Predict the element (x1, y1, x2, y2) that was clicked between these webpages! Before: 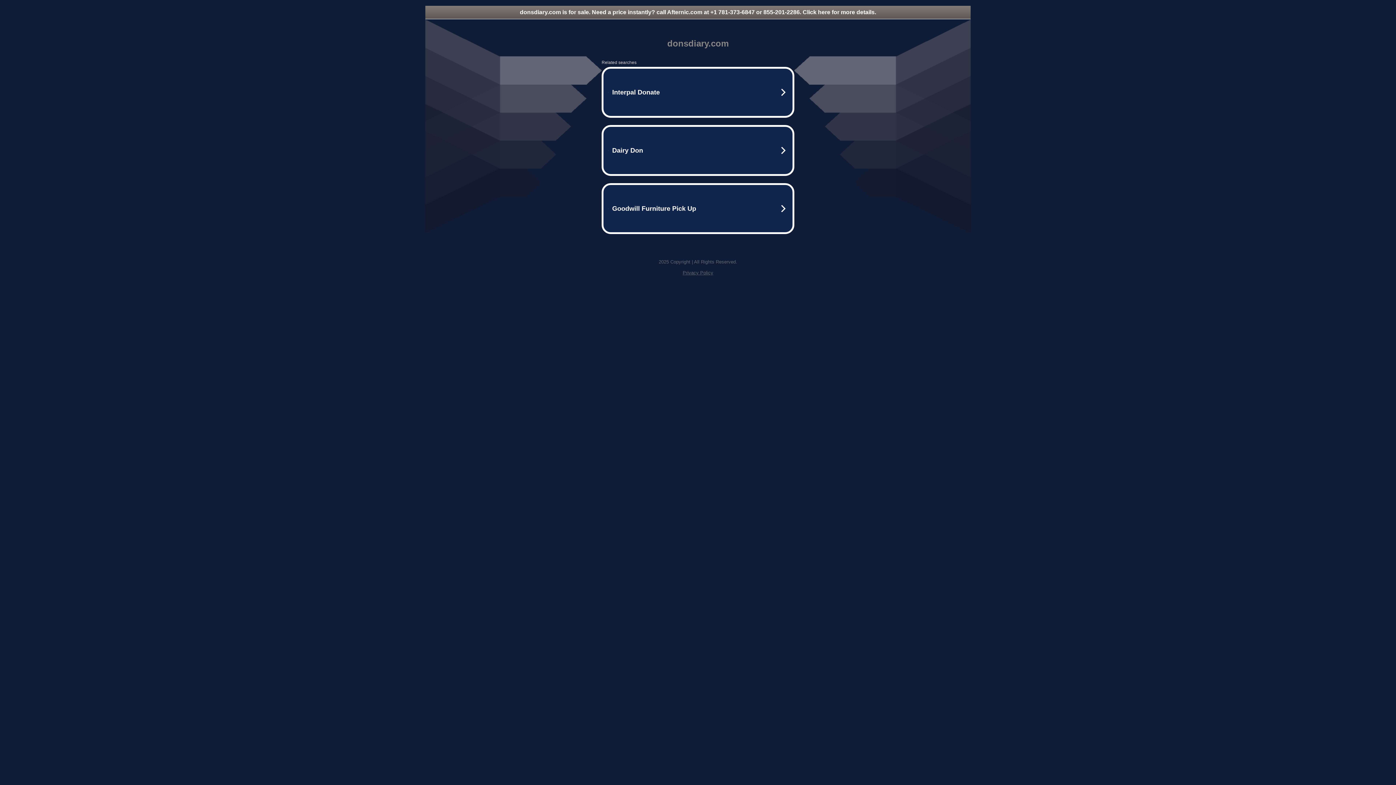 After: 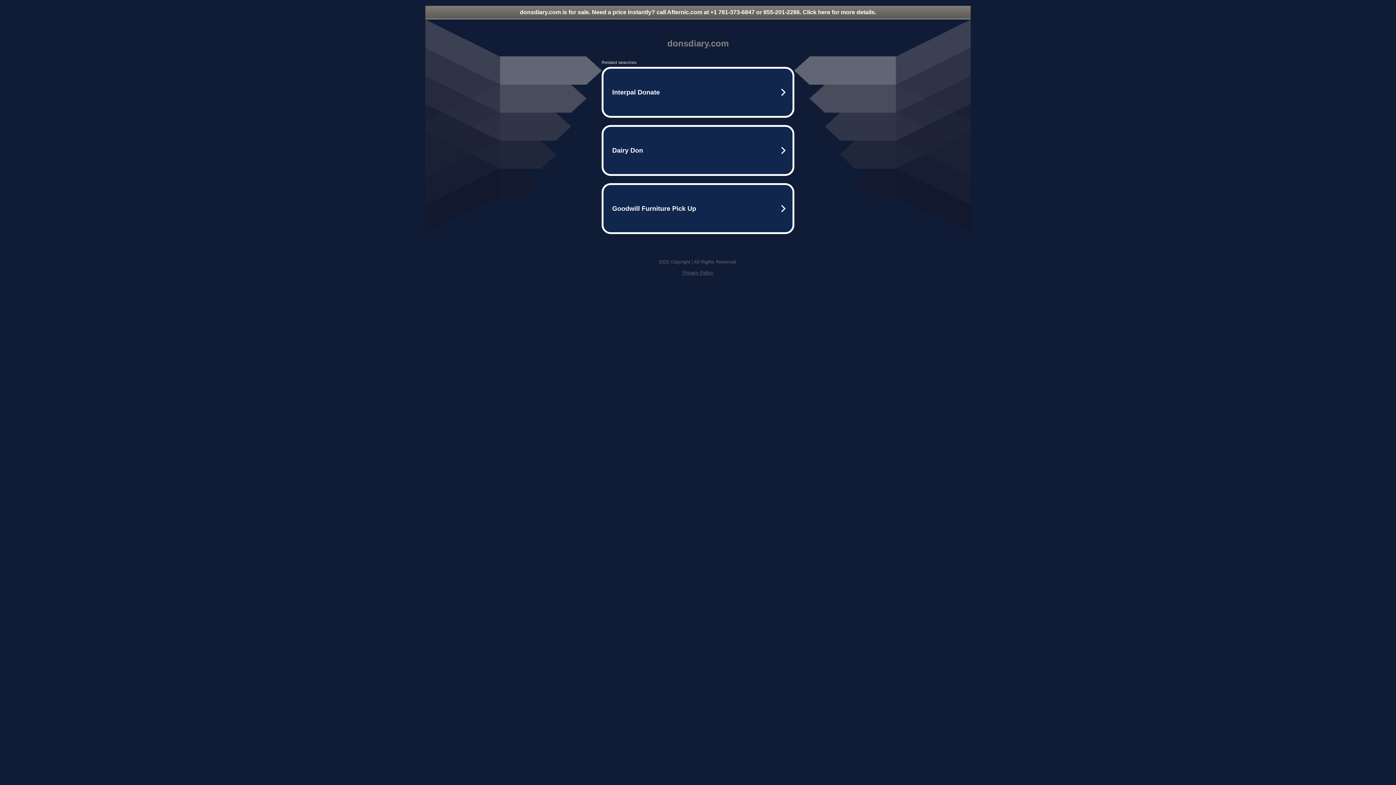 Action: label: donsdiary.com is for sale. Need a price instantly? call Afternic.com at +1 781-373-6847 or 855-201-2286. Click here for more details. bbox: (425, 5, 970, 18)